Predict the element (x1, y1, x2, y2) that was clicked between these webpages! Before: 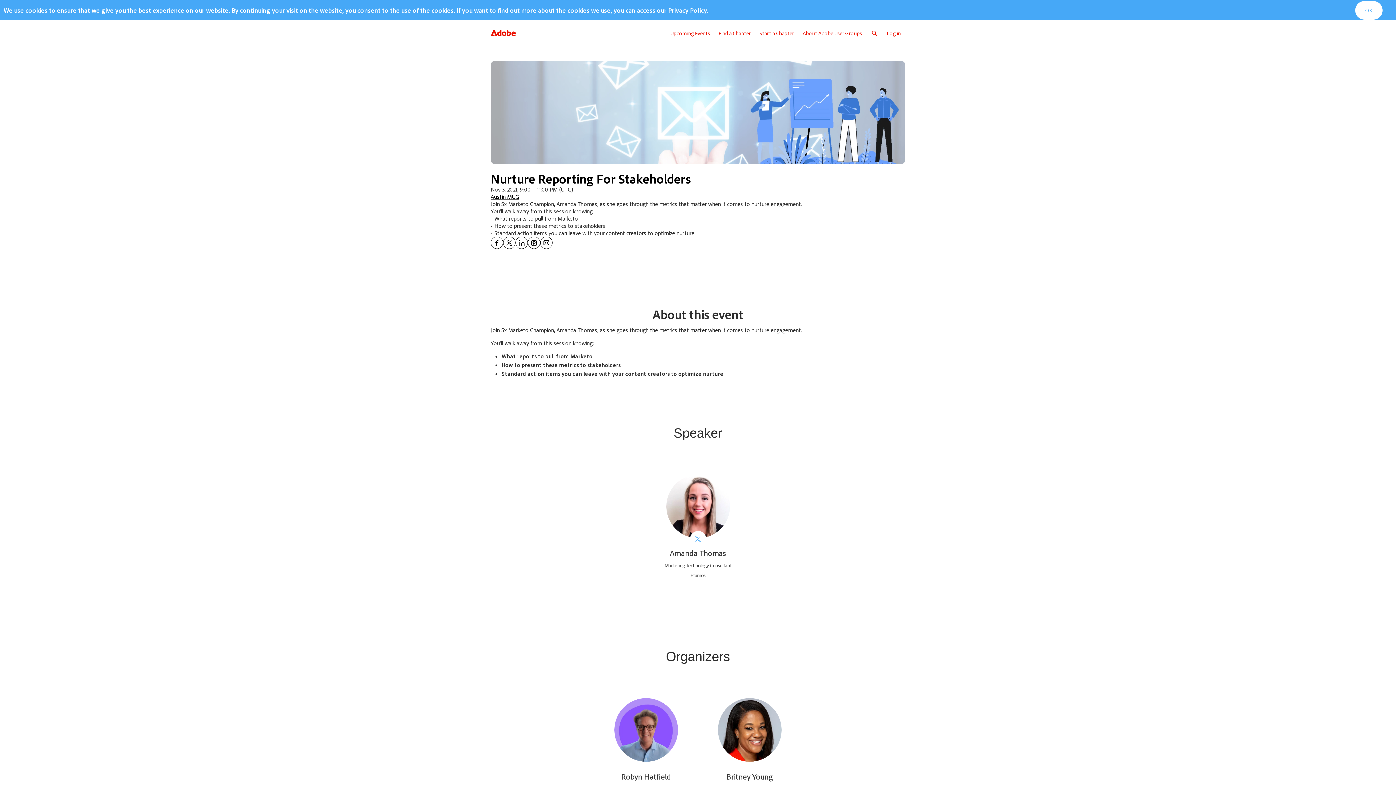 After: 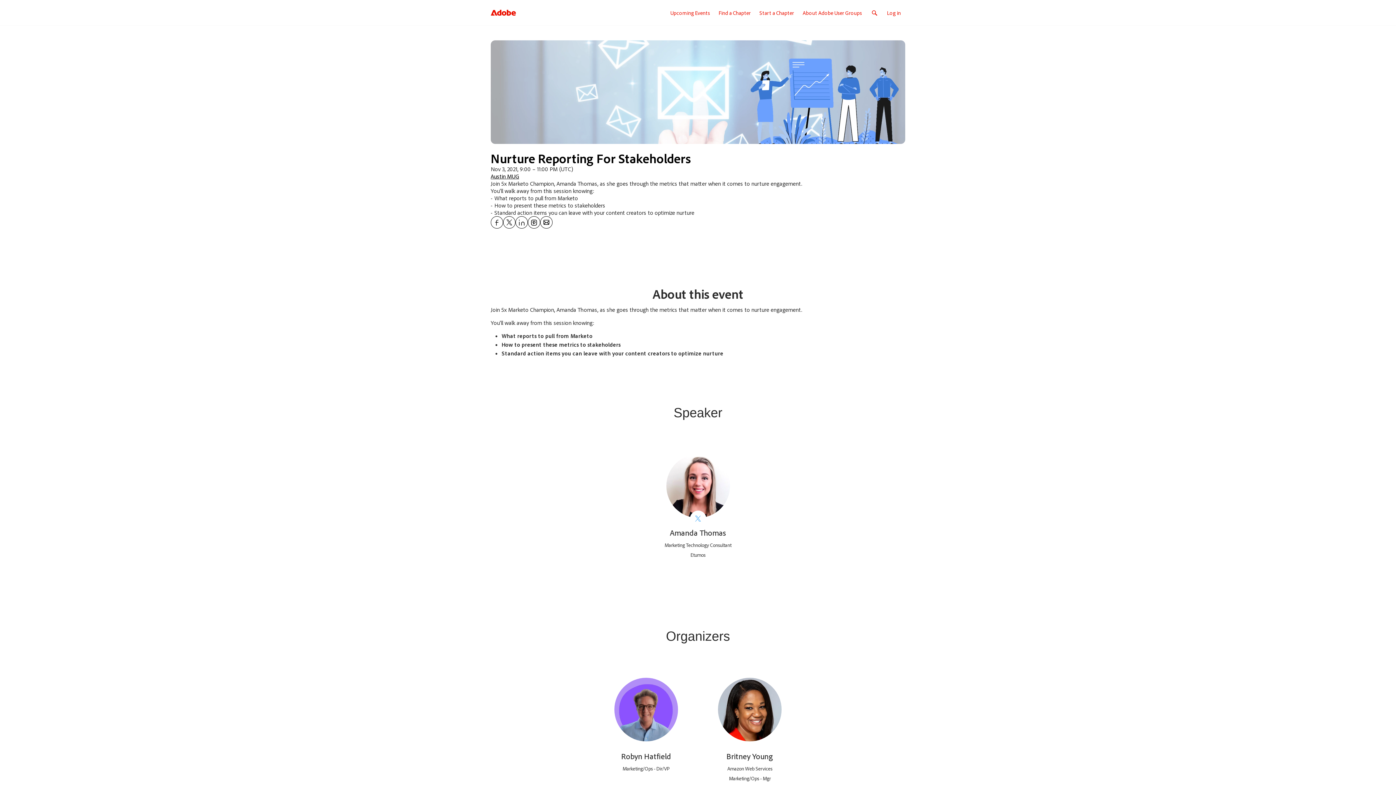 Action: bbox: (1355, 0, 1382, 19) label: OK